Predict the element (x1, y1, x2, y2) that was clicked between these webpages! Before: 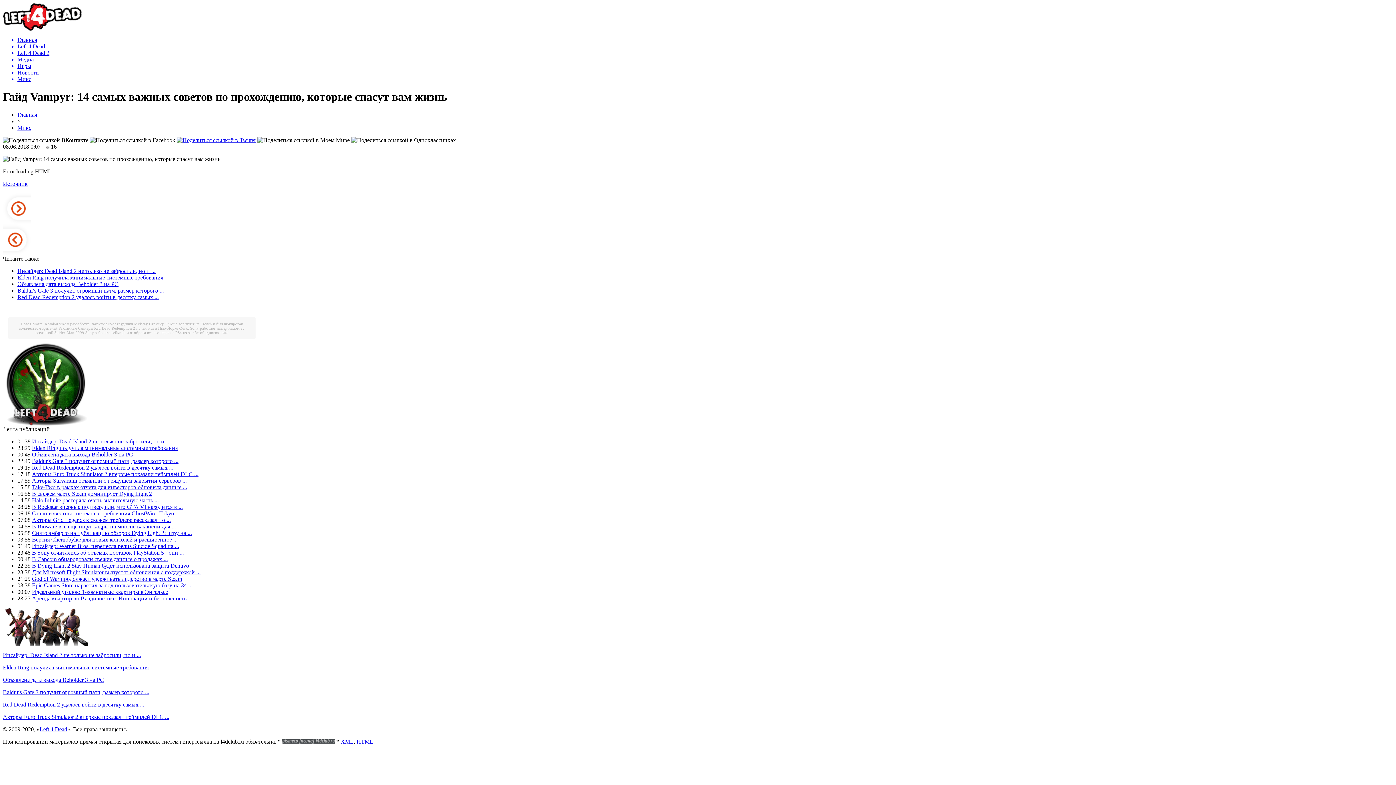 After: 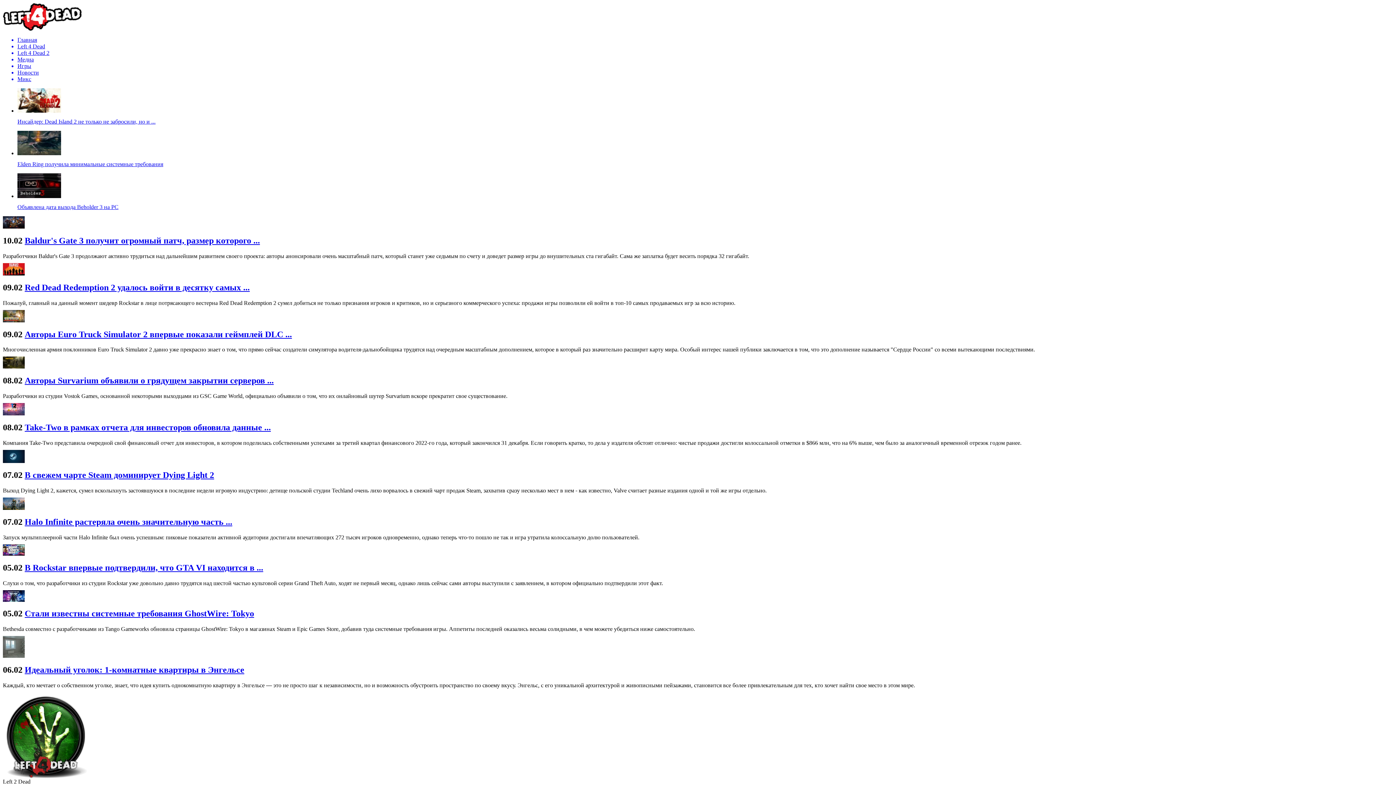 Action: bbox: (2, 25, 82, 32)